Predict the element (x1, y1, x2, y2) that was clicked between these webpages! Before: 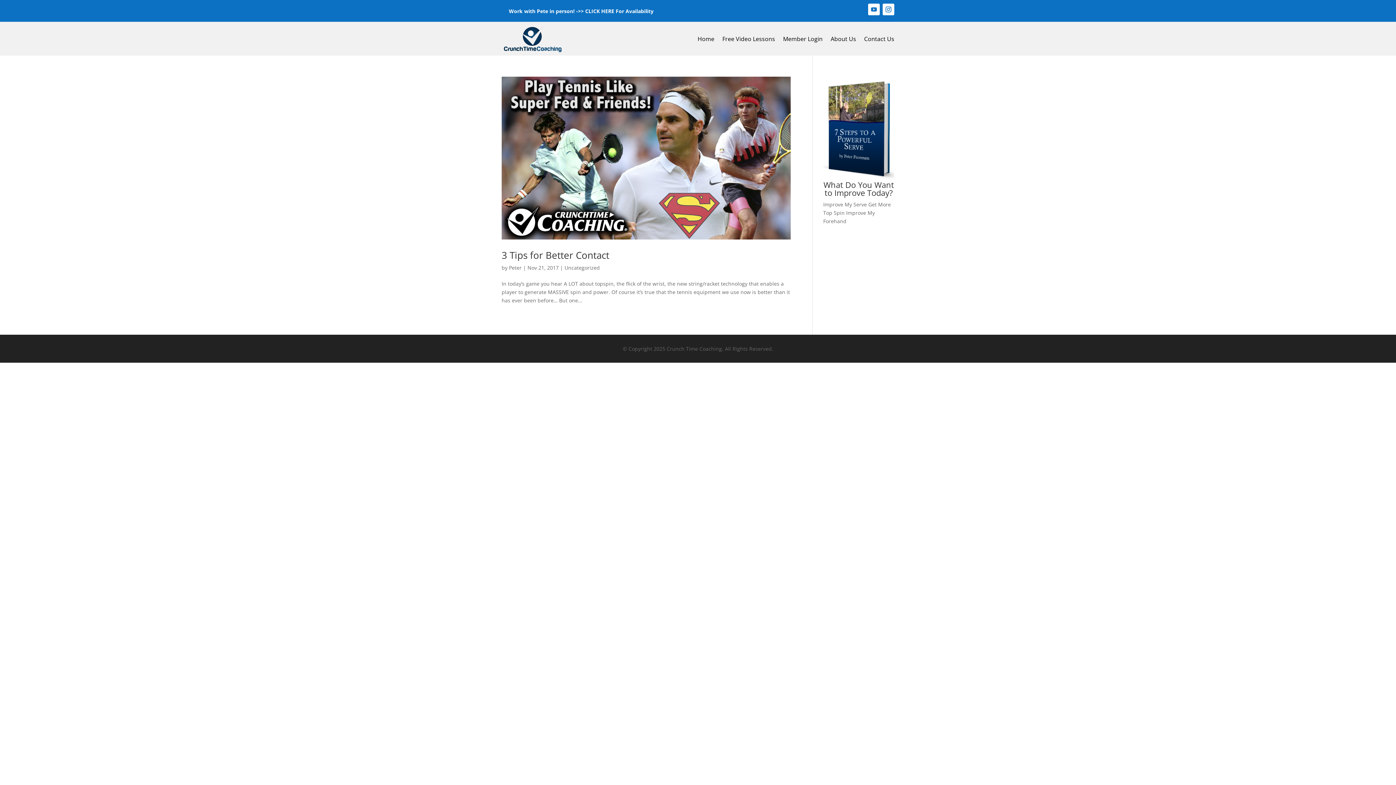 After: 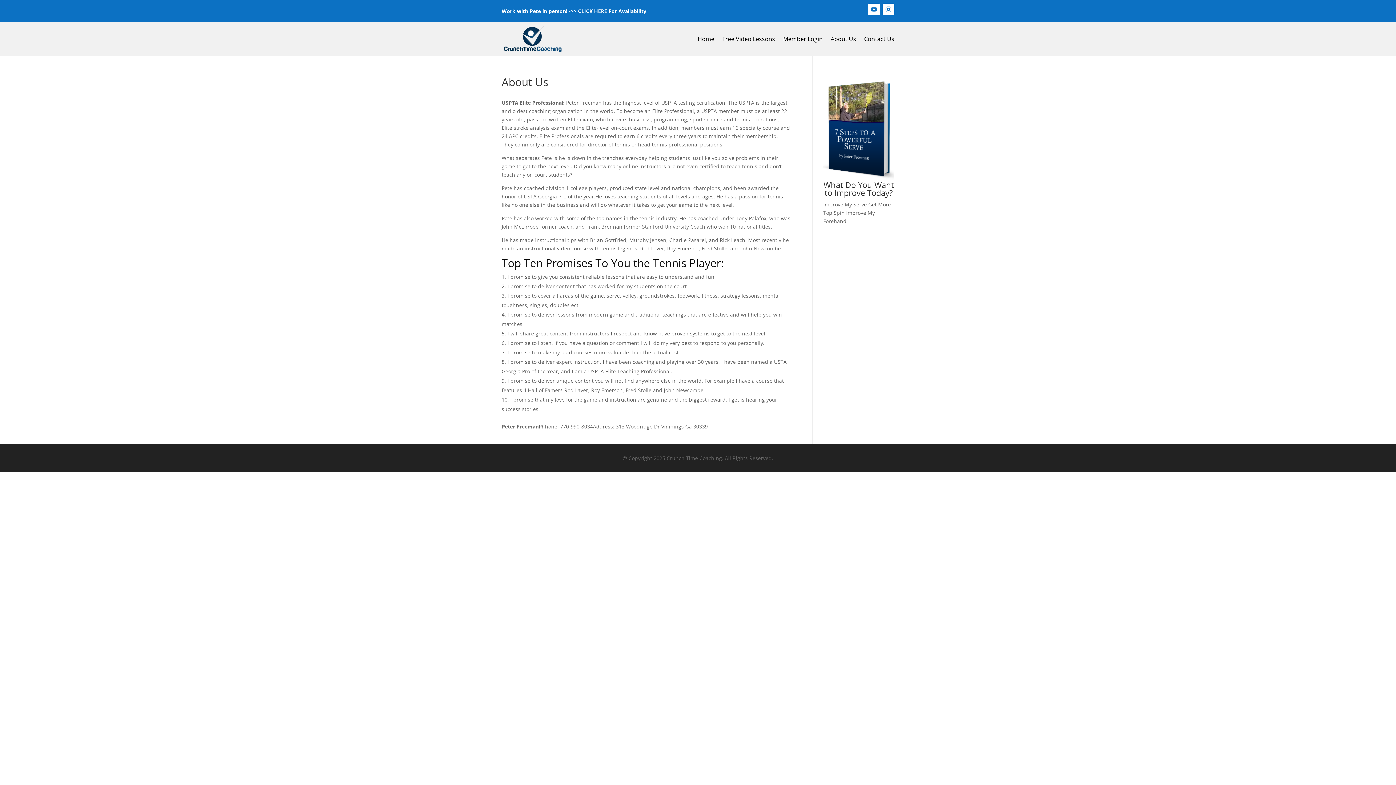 Action: label: About Us bbox: (830, 23, 856, 53)